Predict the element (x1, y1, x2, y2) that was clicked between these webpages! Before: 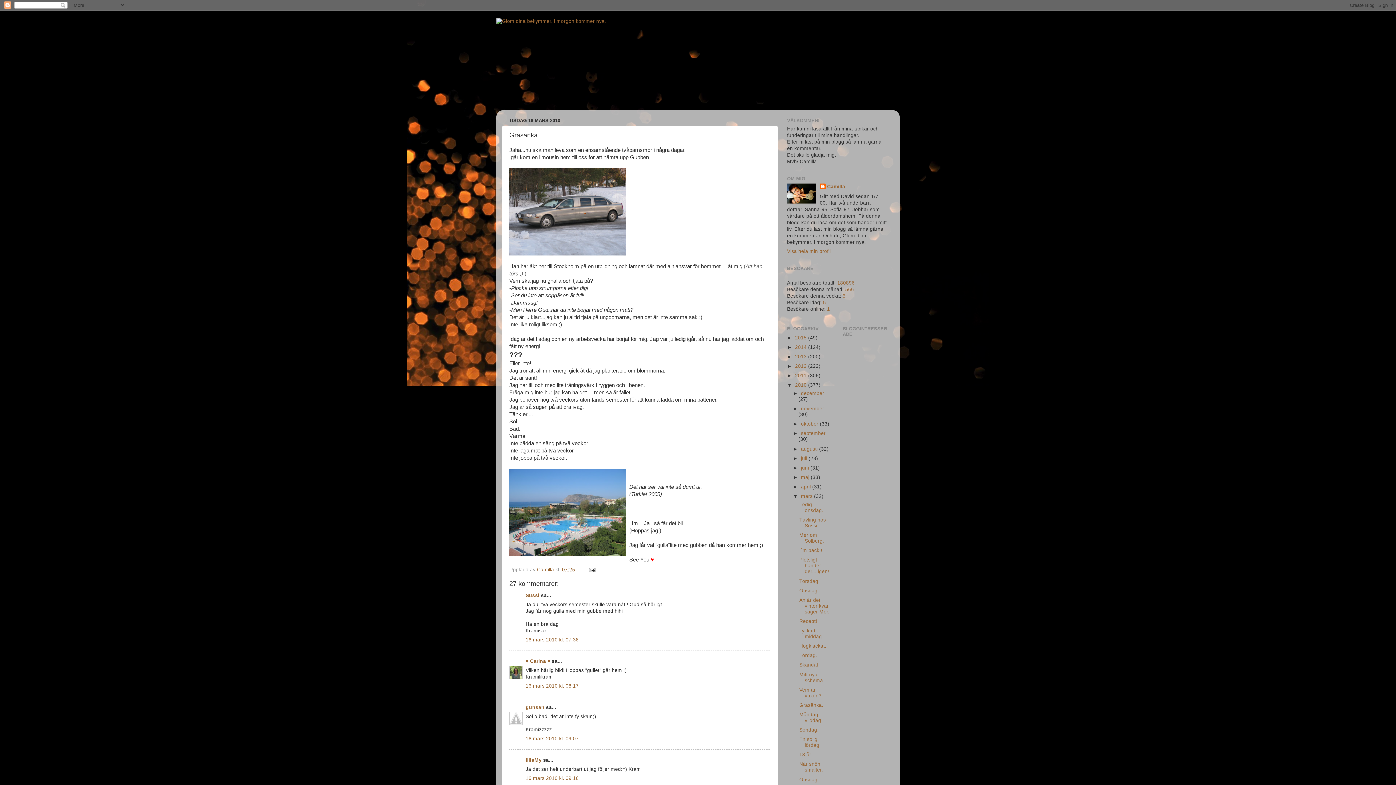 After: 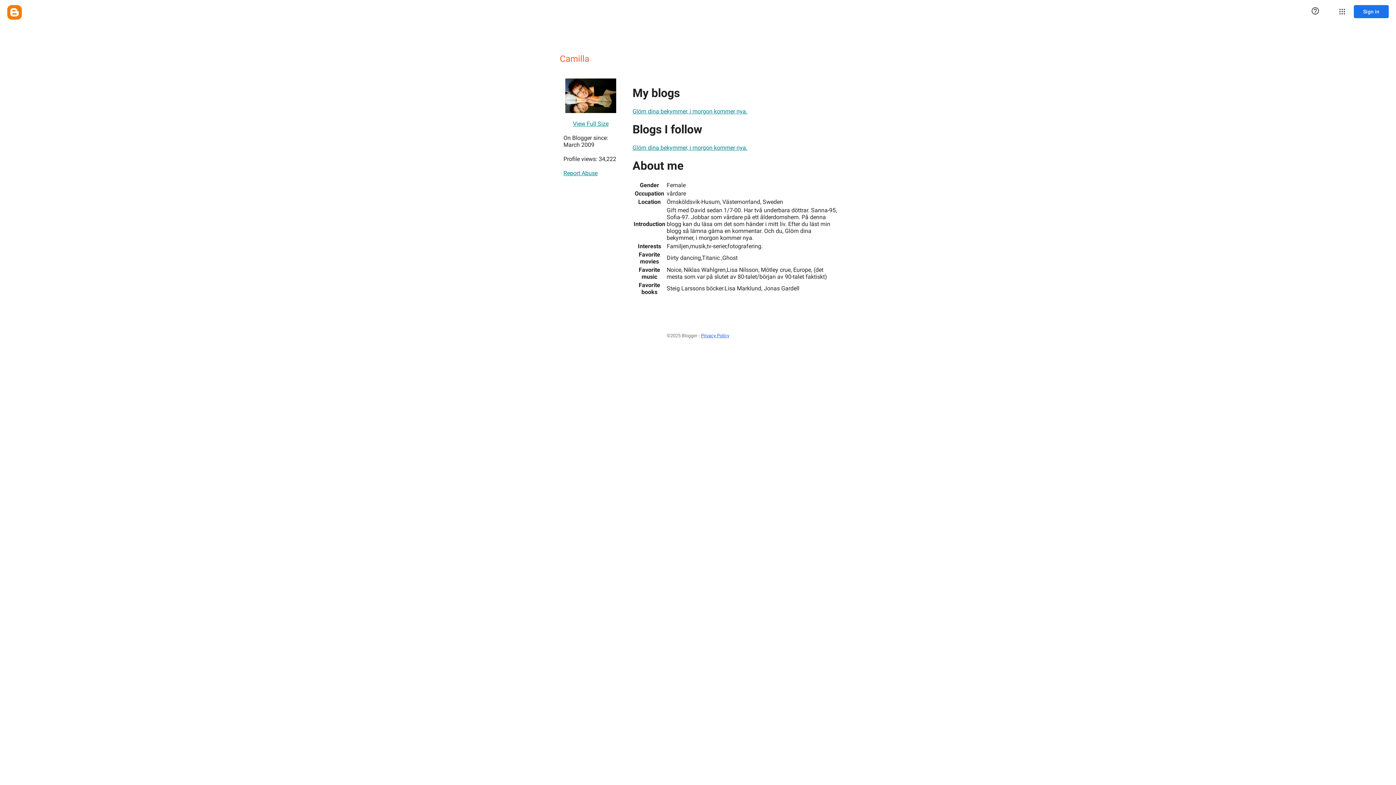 Action: label: Visa hela min profil bbox: (787, 248, 830, 254)